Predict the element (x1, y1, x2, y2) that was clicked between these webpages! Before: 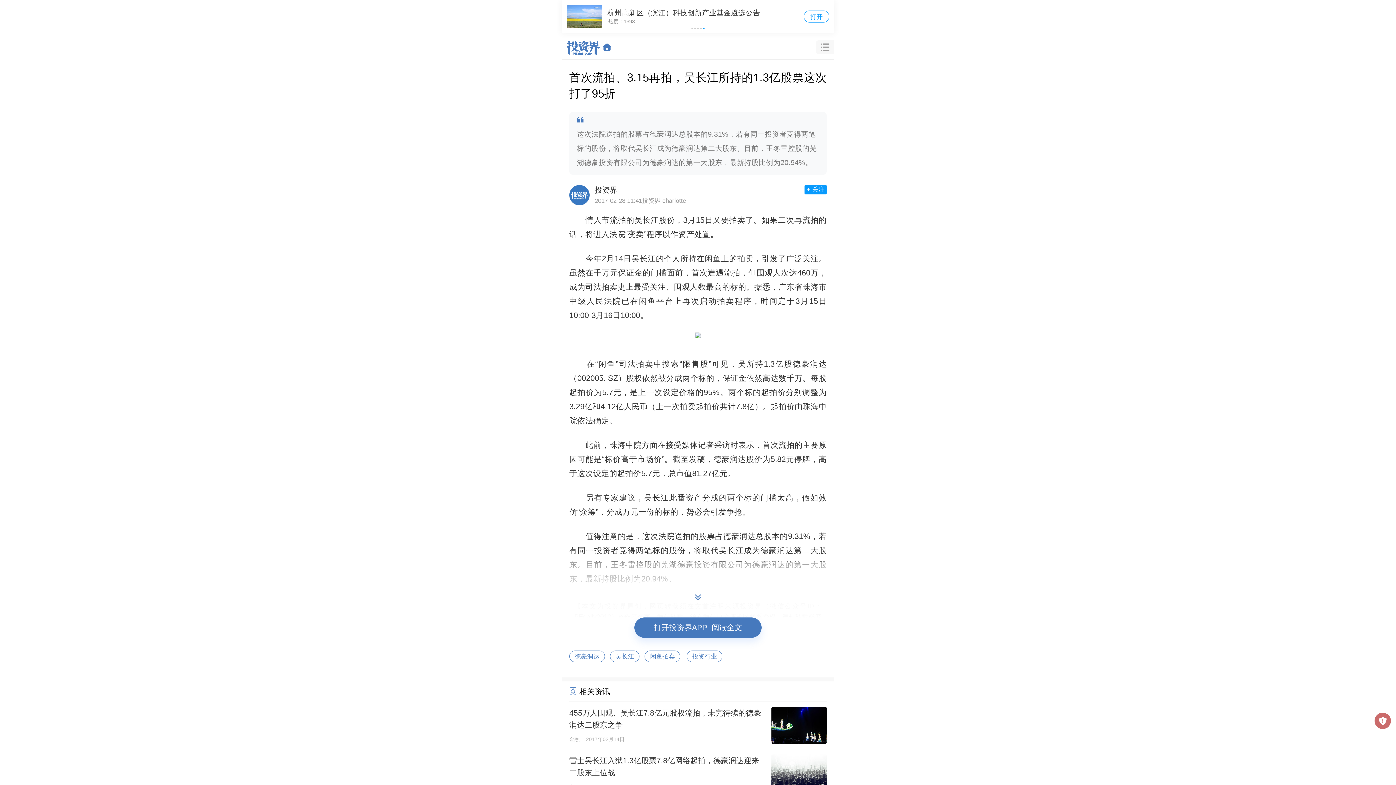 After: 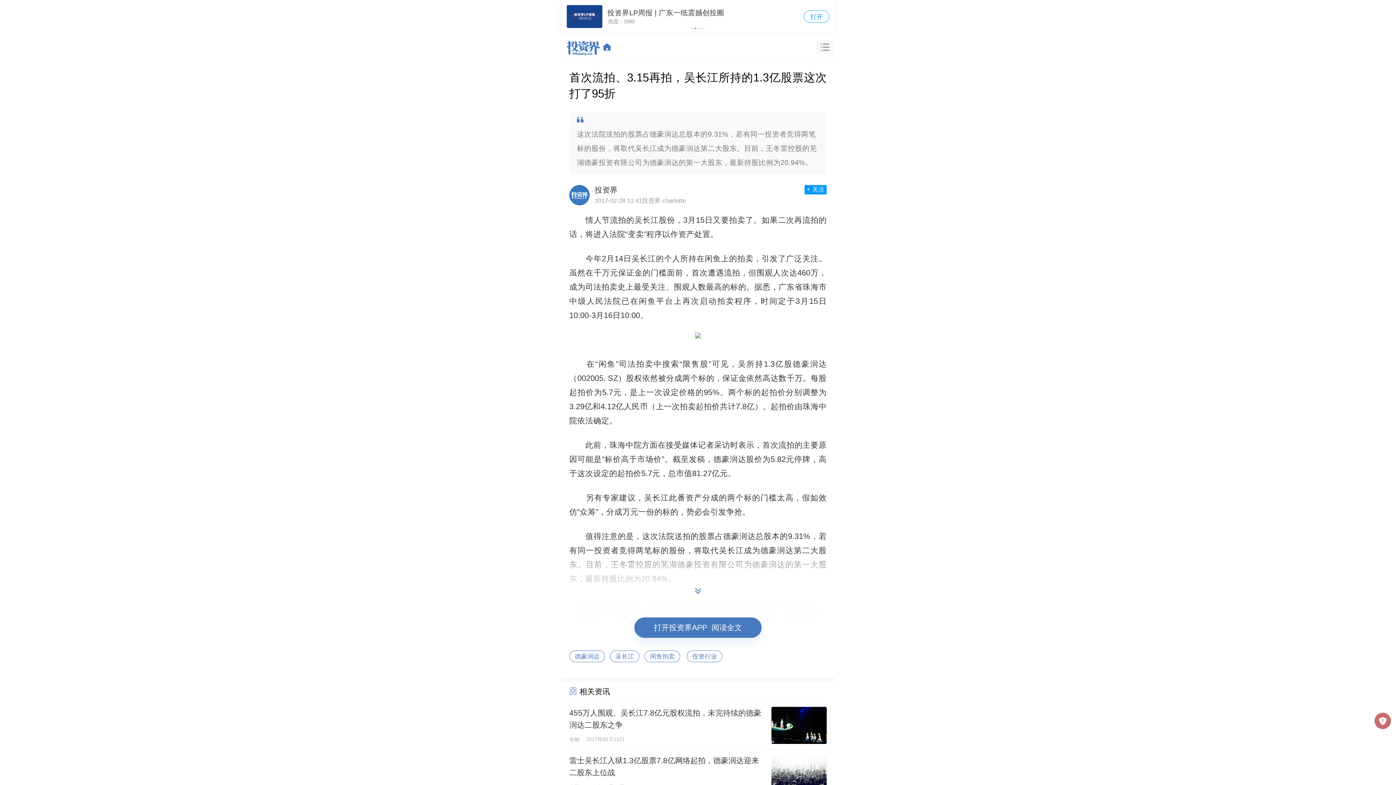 Action: bbox: (694, 27, 696, 29) label: Go to slide 2